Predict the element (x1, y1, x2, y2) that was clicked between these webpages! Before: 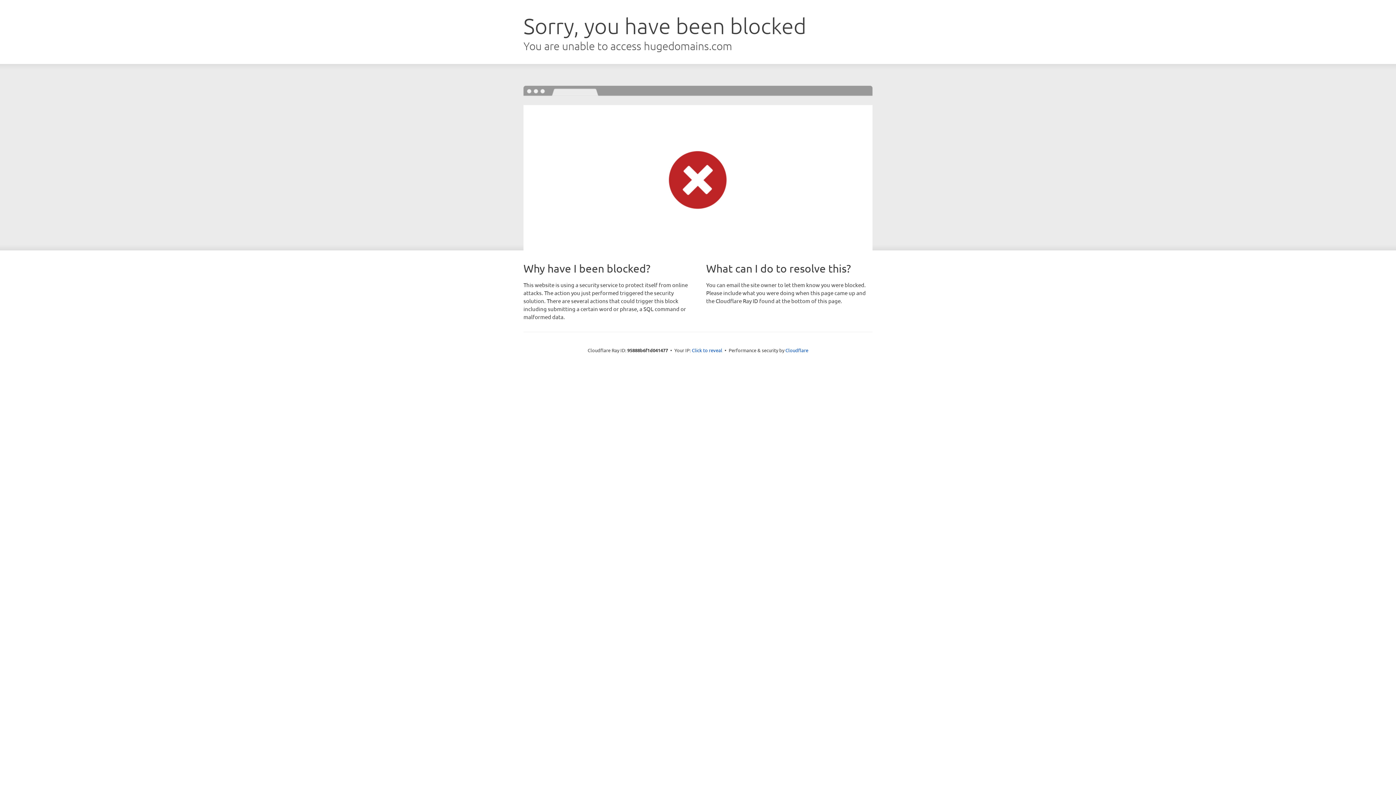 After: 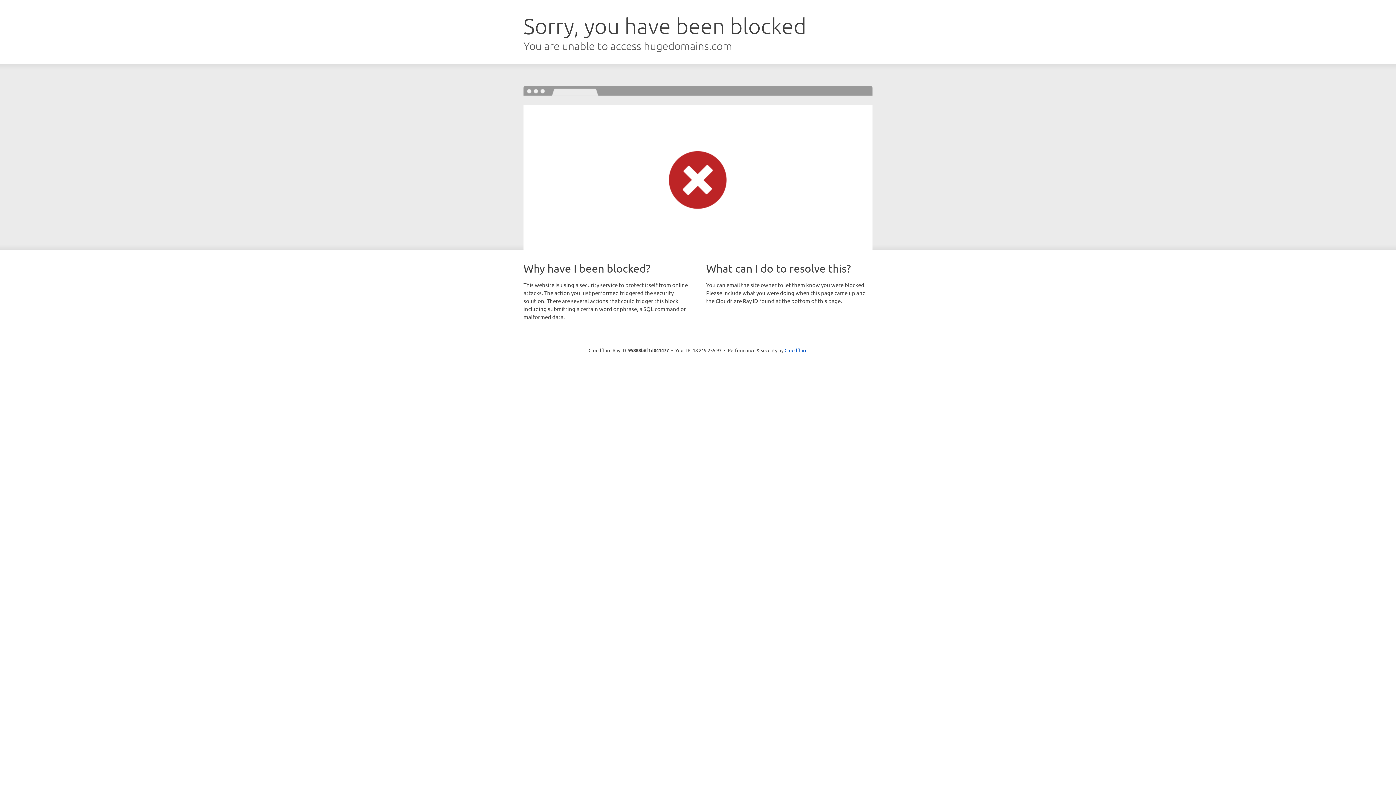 Action: label: Click to reveal bbox: (692, 346, 722, 353)